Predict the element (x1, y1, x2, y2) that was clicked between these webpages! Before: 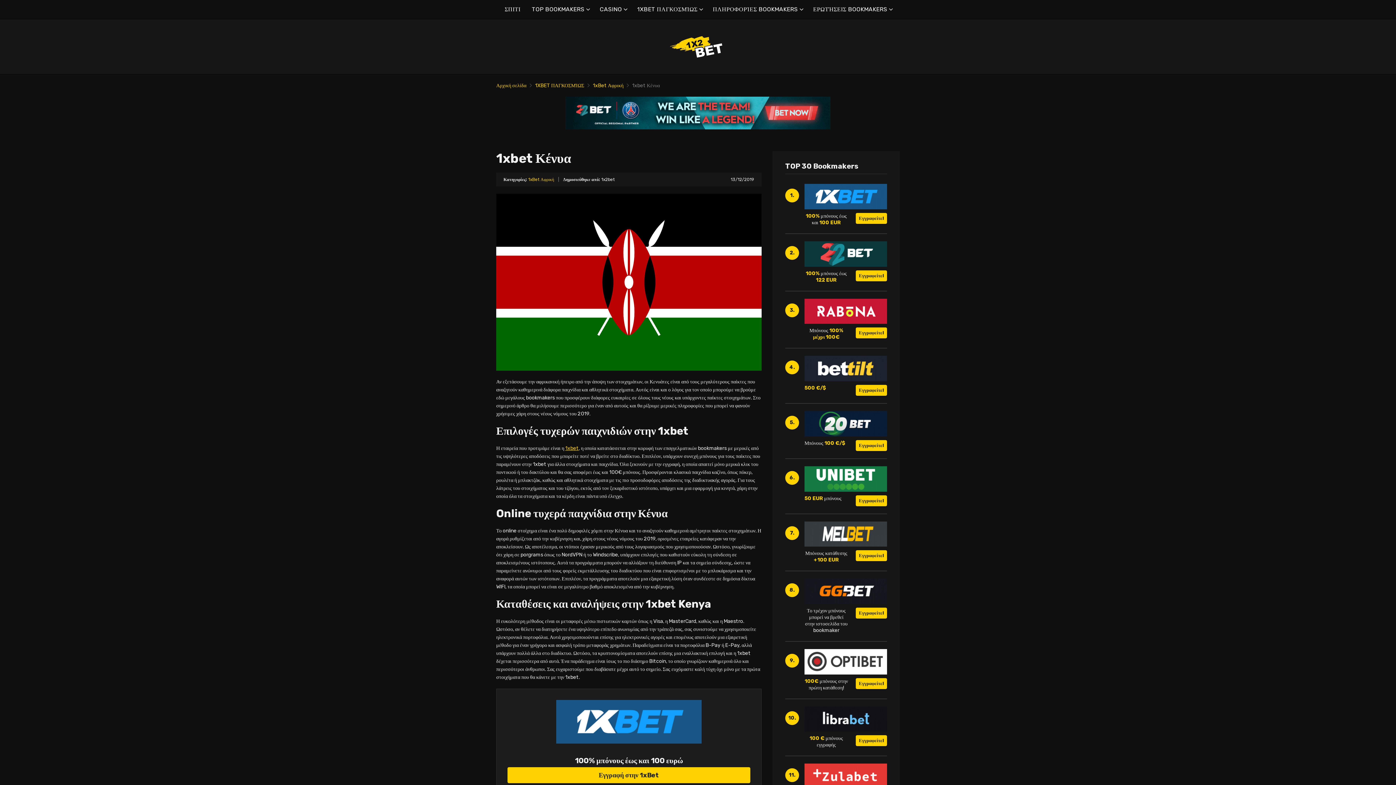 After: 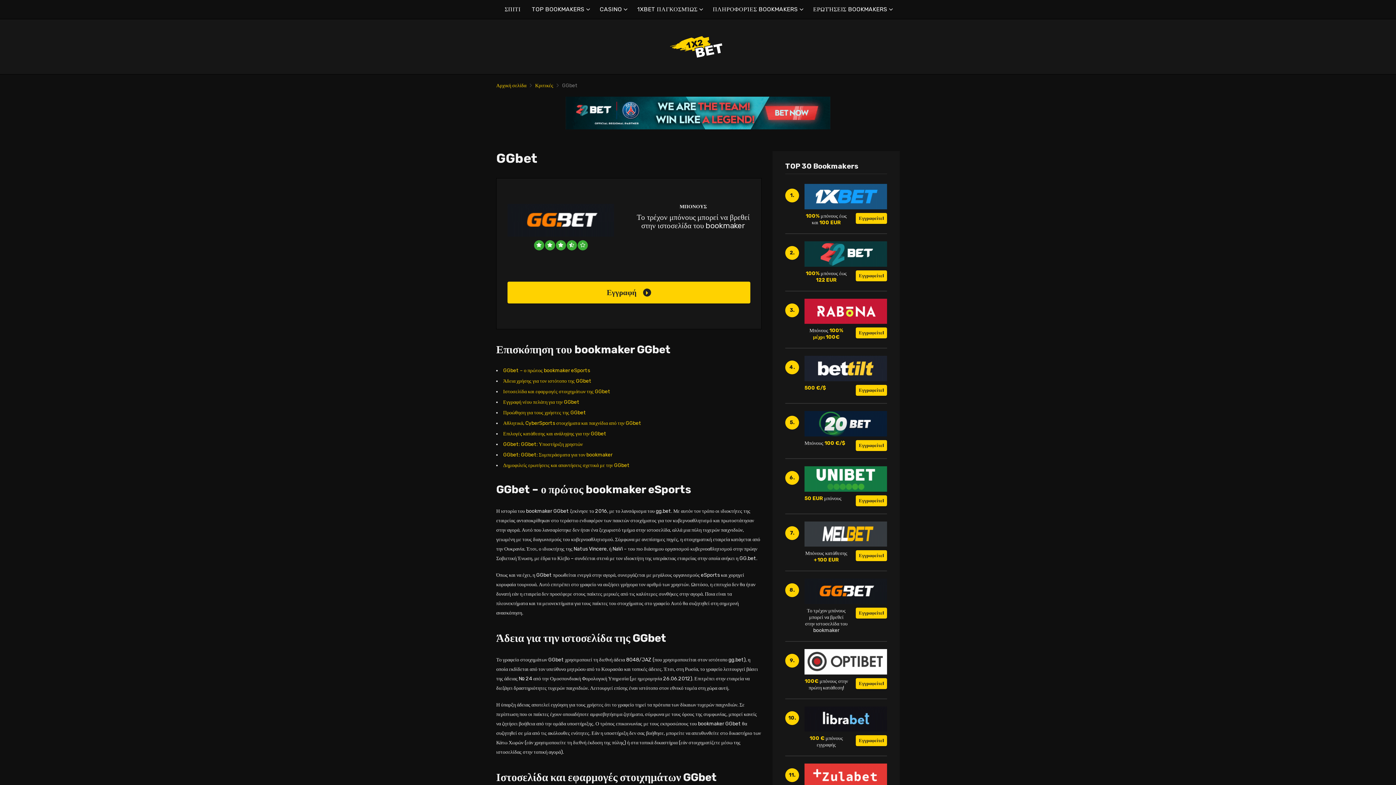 Action: bbox: (804, 588, 887, 594)